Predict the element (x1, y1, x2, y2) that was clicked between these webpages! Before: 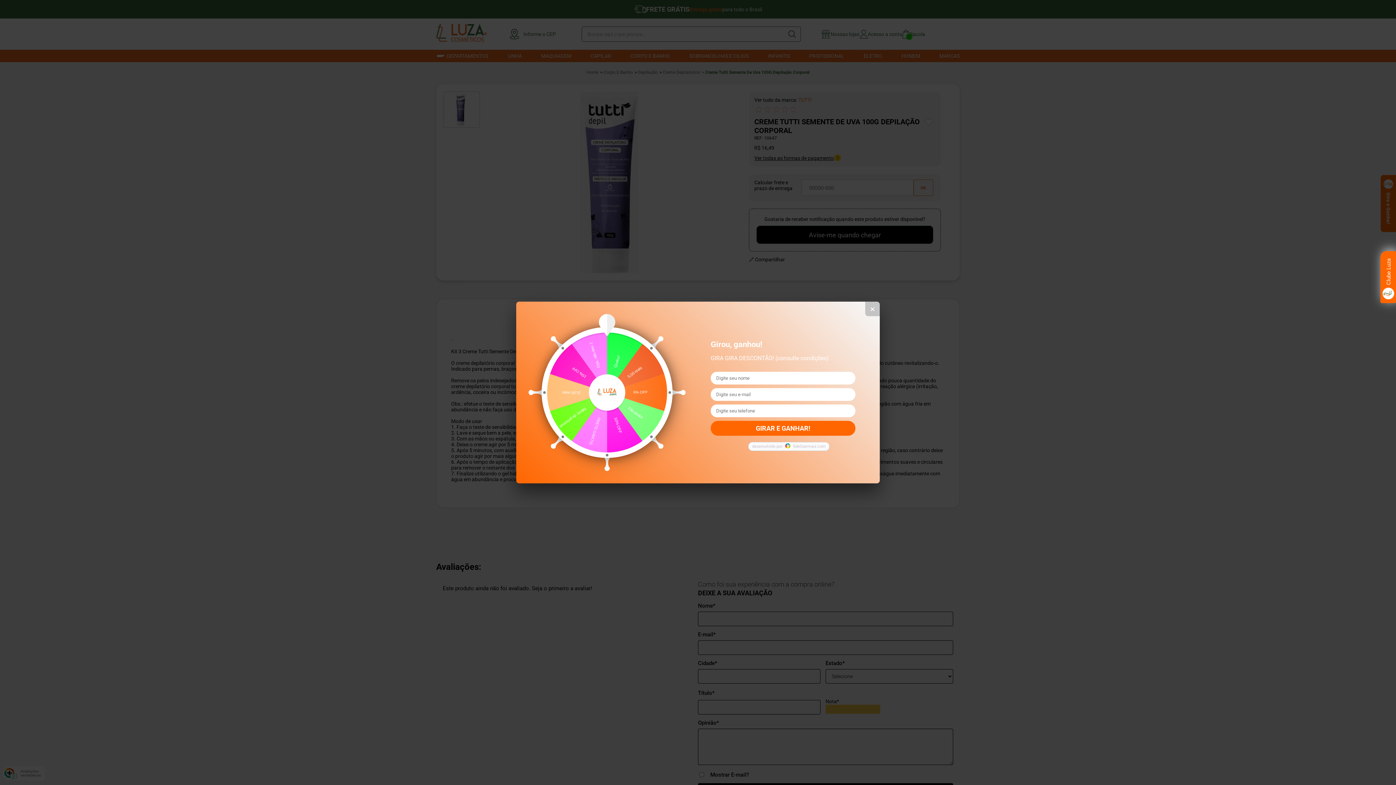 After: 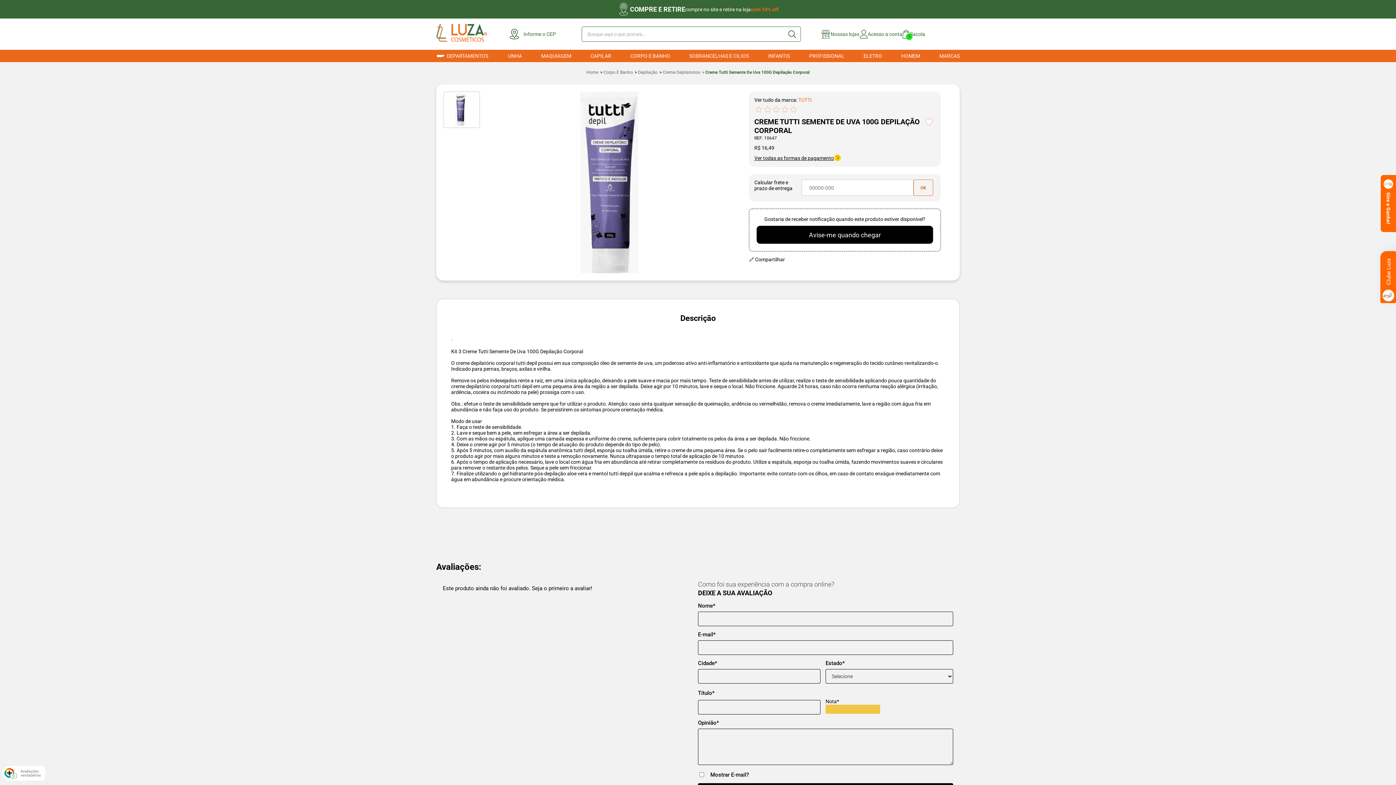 Action: label: × bbox: (865, 301, 880, 316)